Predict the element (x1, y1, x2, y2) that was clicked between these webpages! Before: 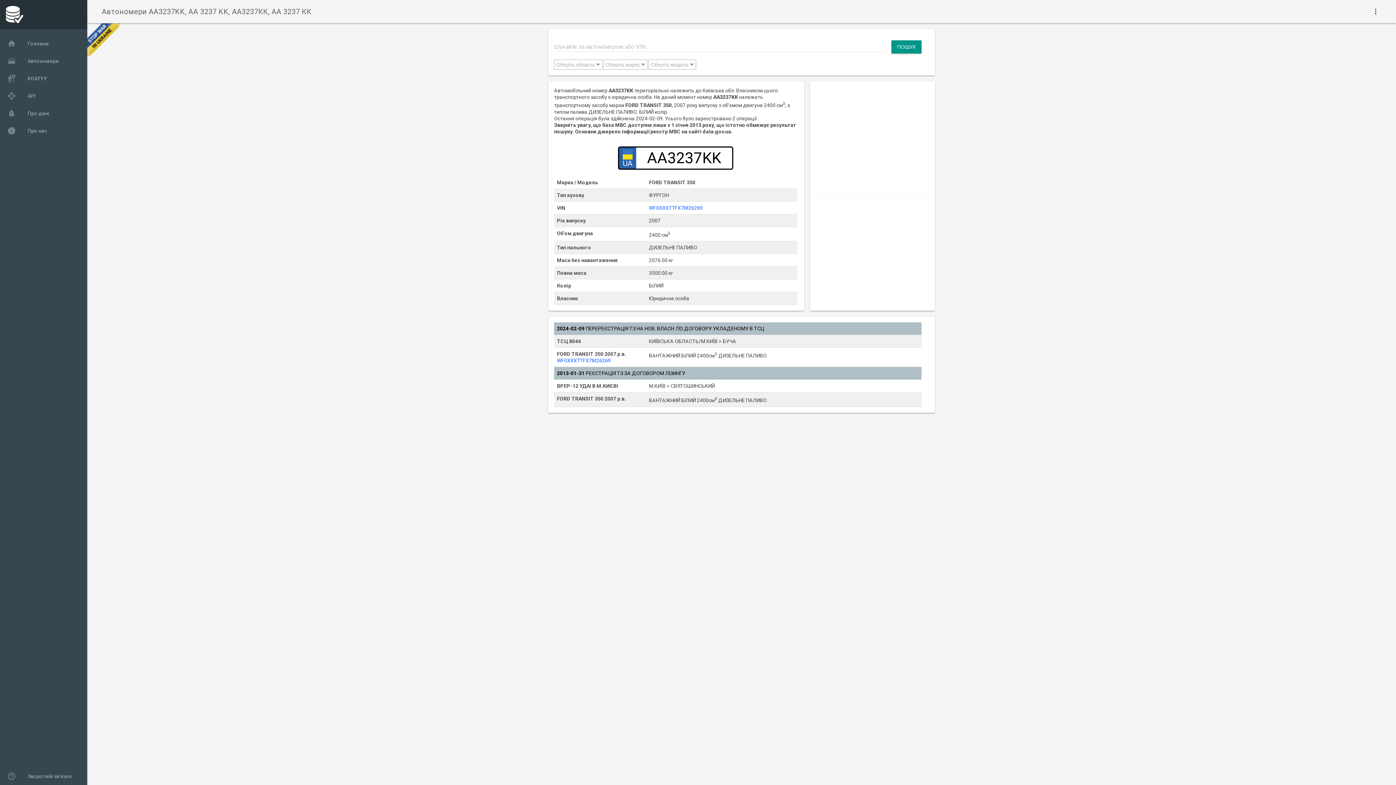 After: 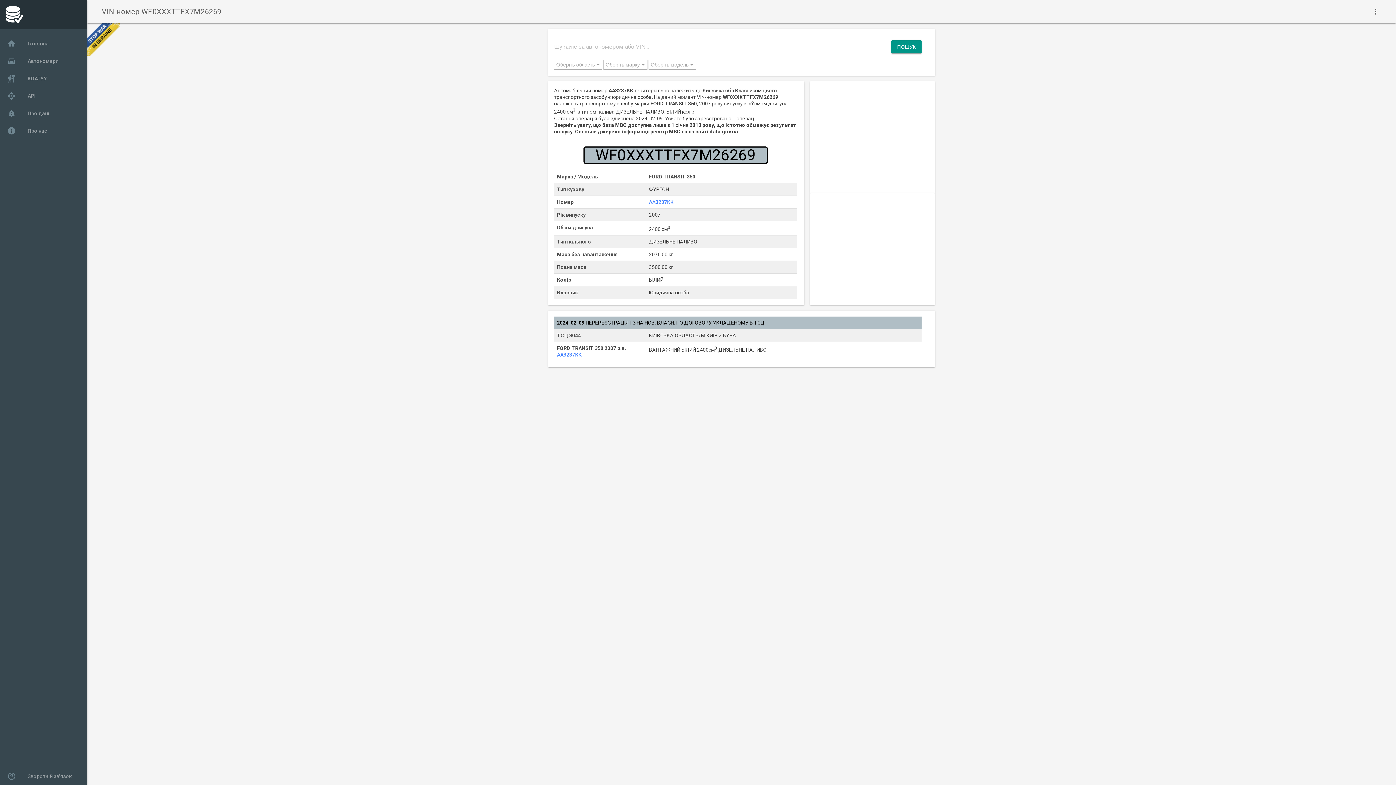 Action: bbox: (649, 204, 702, 210) label: WF0XXXTTFX7M26269